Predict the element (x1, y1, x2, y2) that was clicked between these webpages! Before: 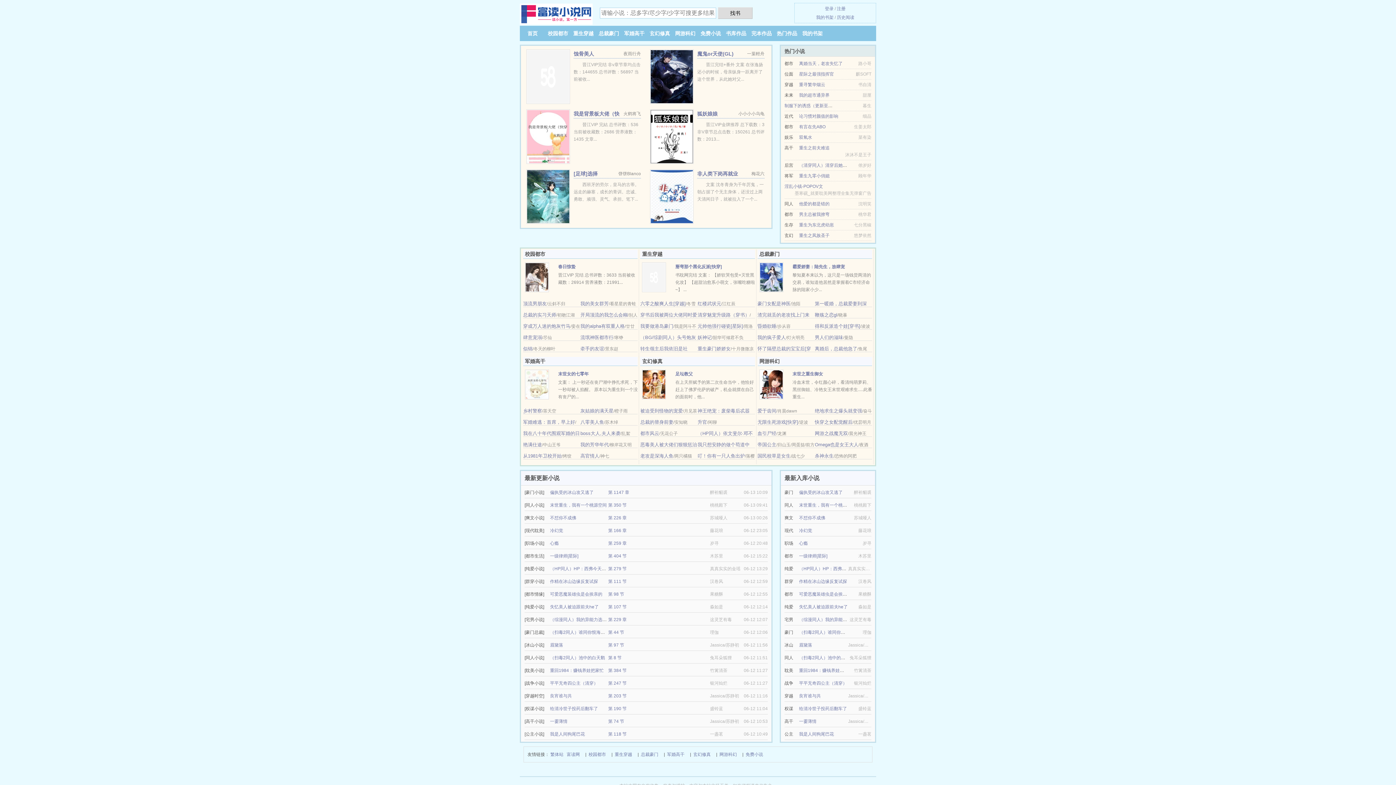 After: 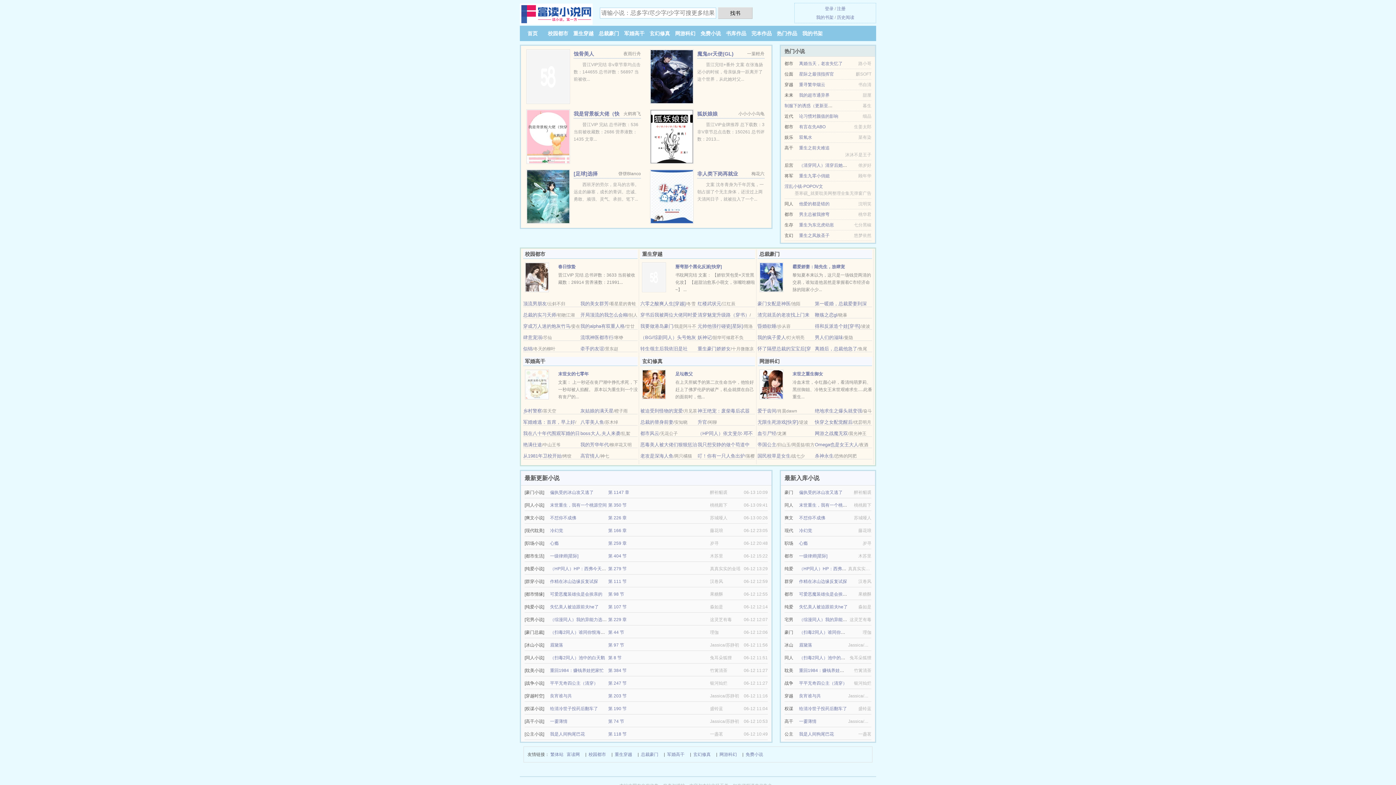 Action: label: 足坛教父 bbox: (675, 371, 692, 376)